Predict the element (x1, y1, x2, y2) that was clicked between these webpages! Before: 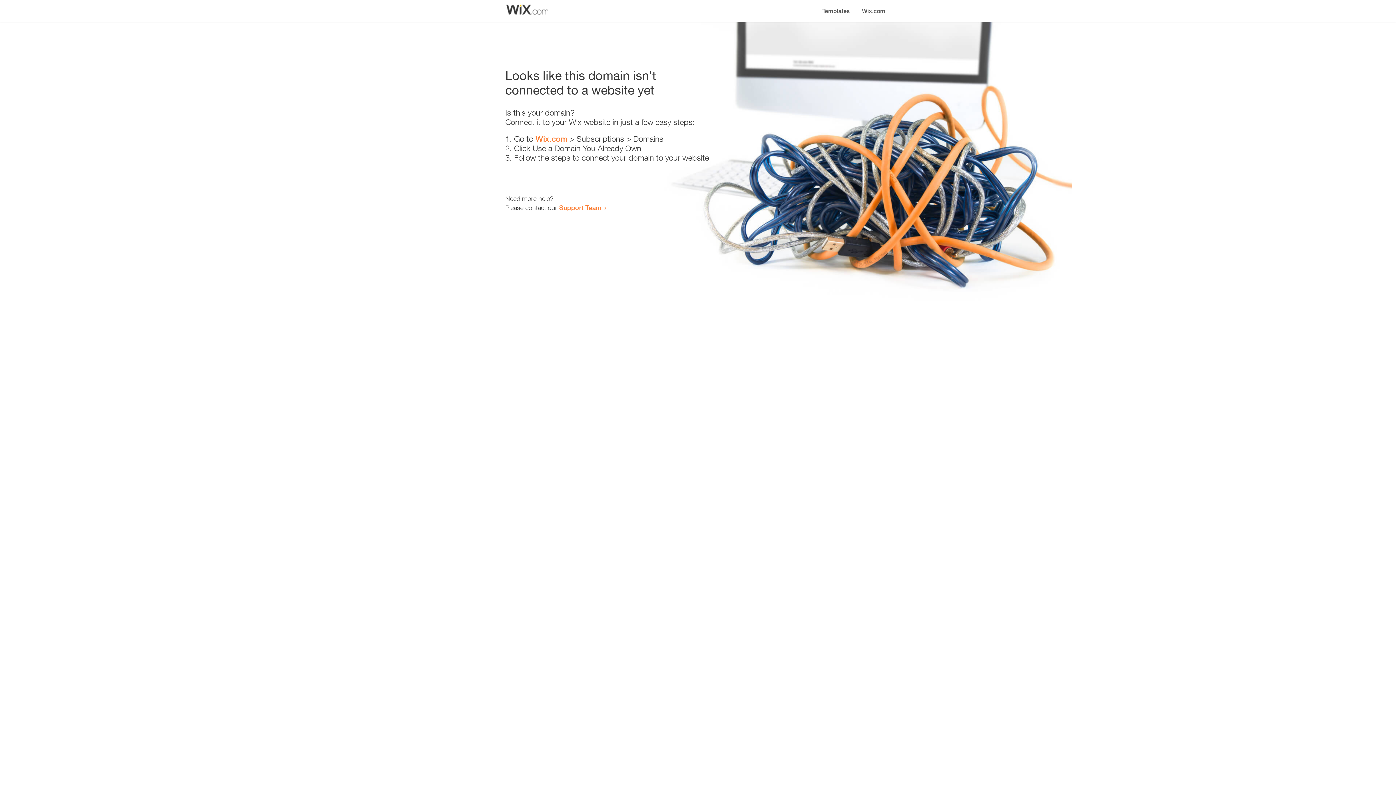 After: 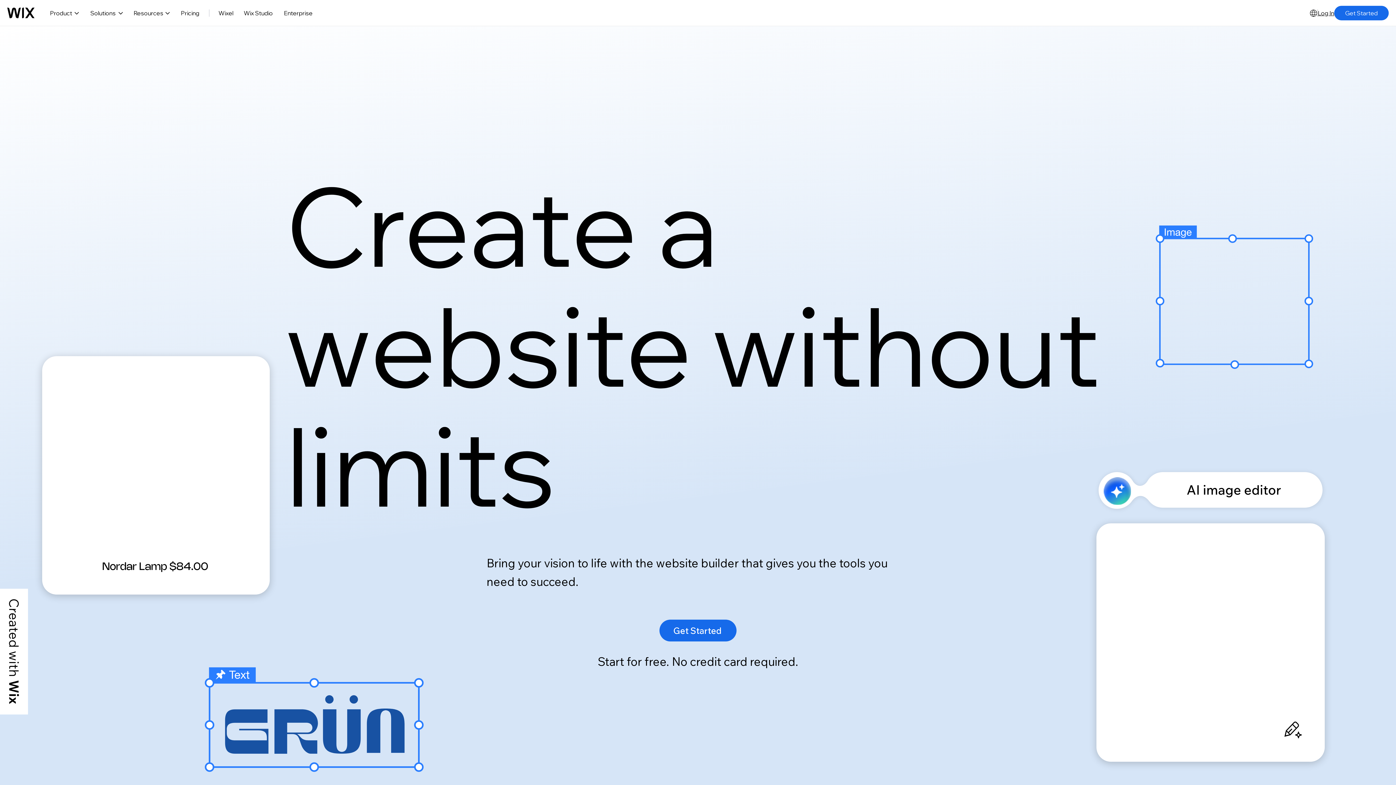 Action: bbox: (856, 0, 890, 14) label: Wix.com